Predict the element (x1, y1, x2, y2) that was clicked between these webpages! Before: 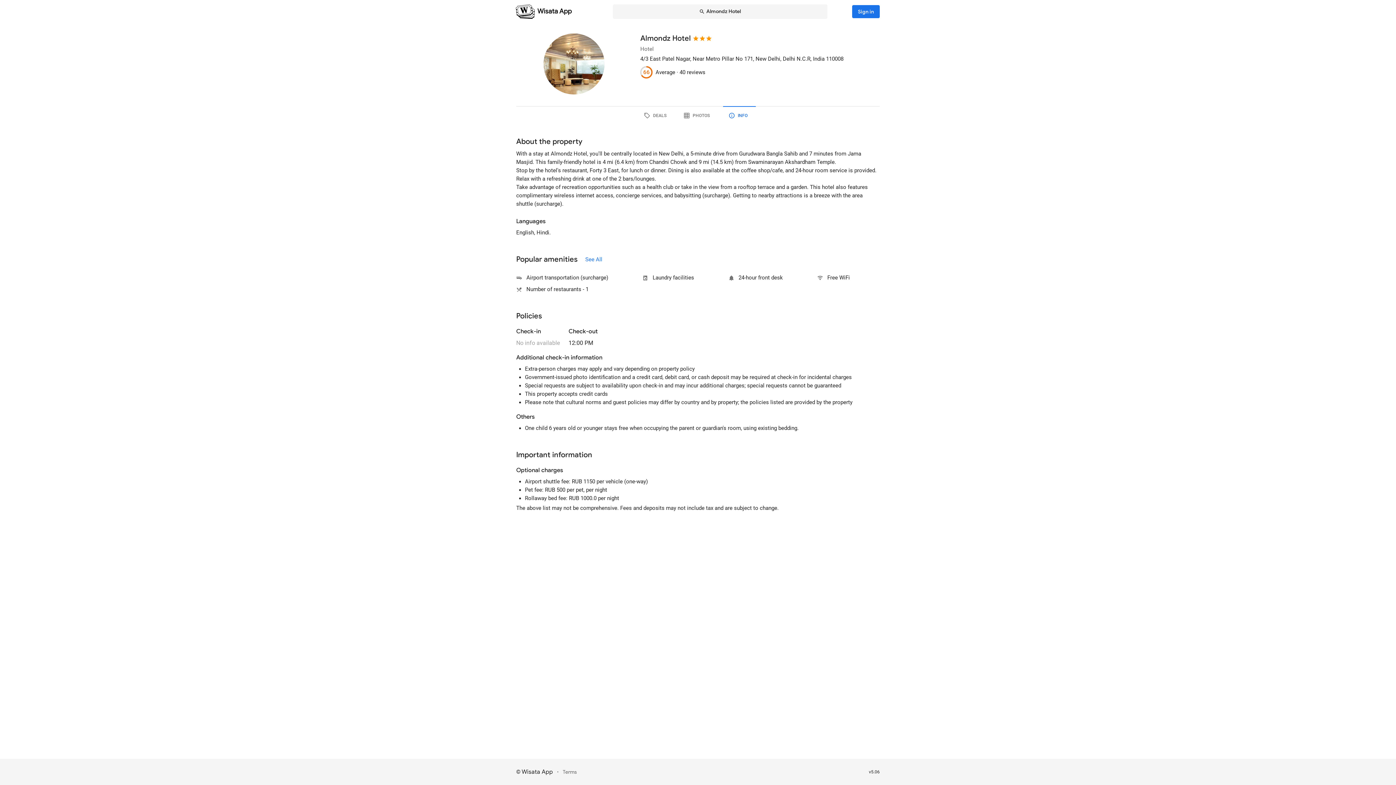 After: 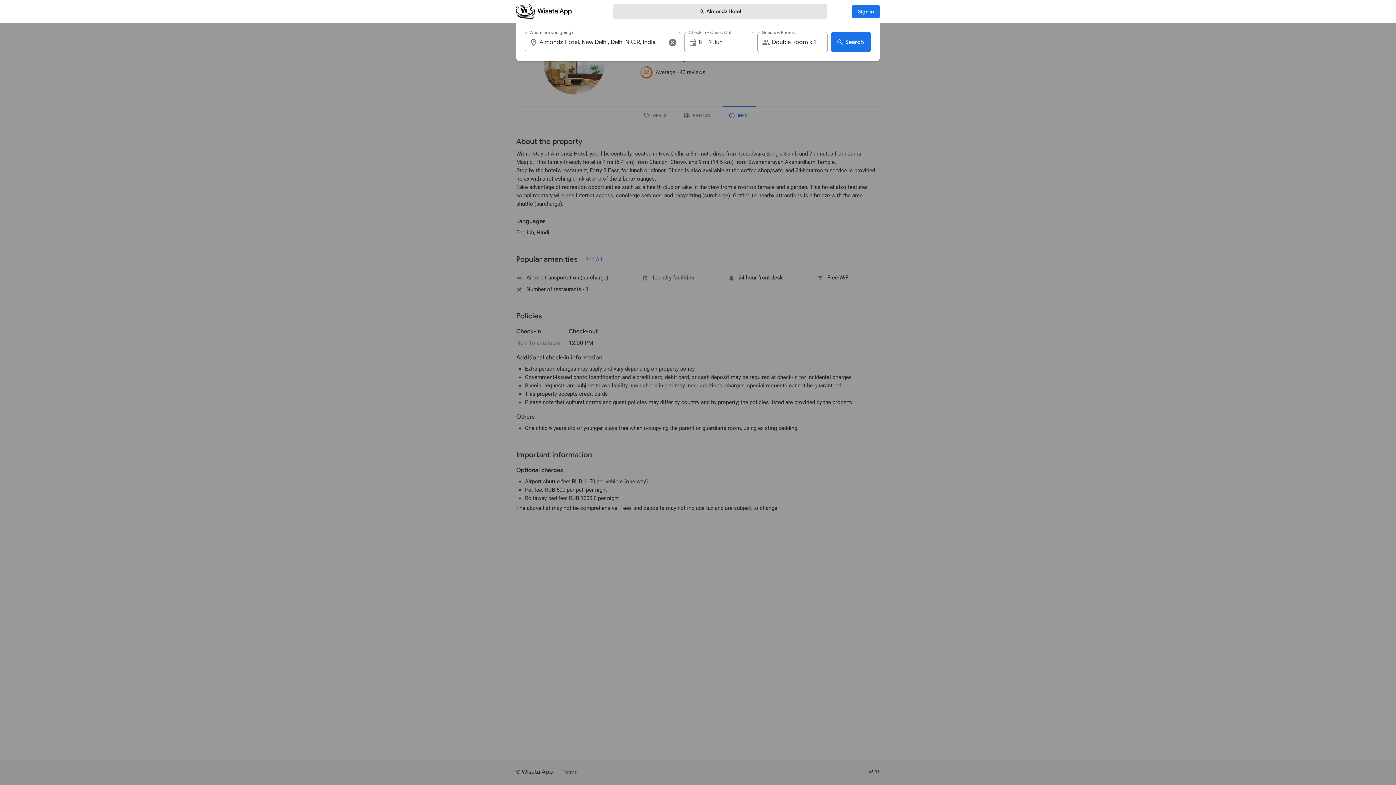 Action: bbox: (612, 4, 827, 18) label: Almondz Hotel